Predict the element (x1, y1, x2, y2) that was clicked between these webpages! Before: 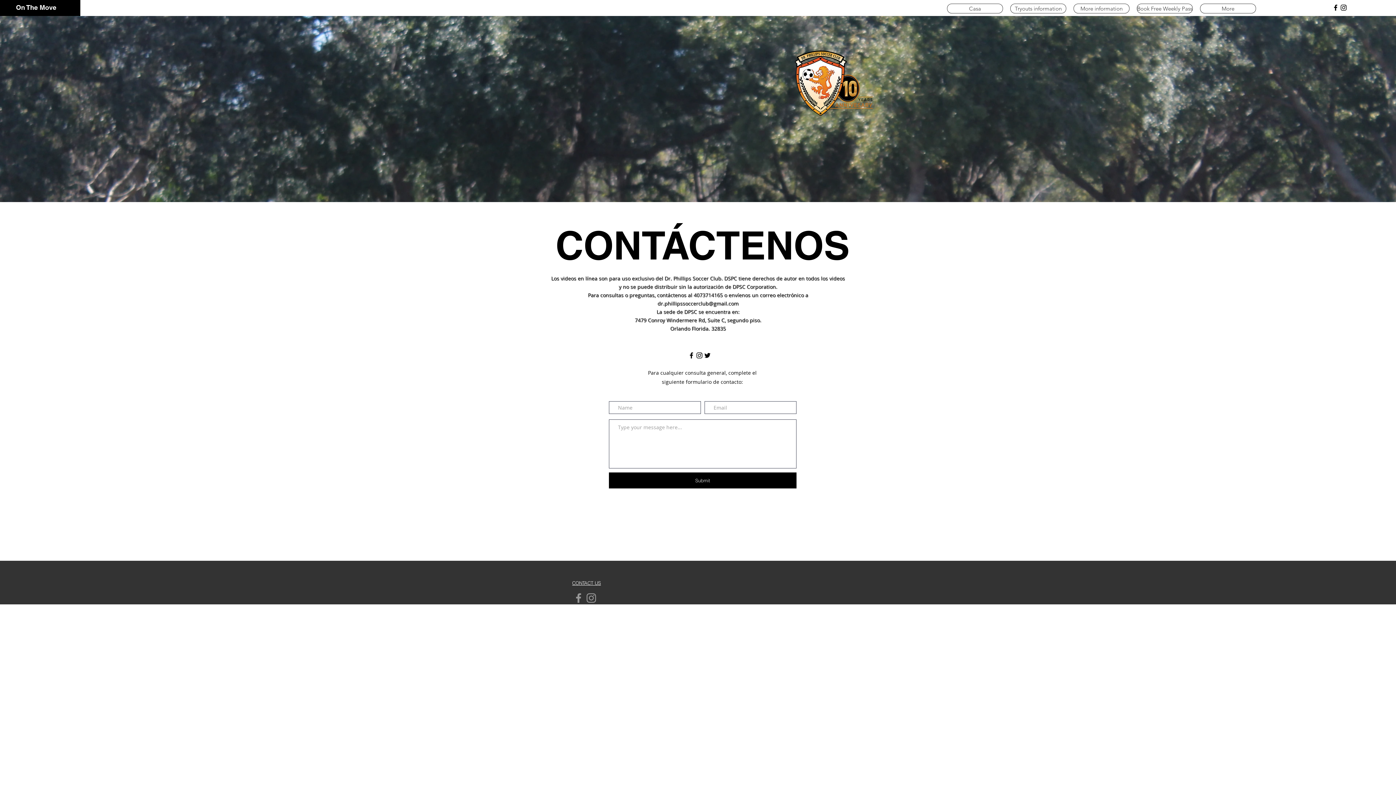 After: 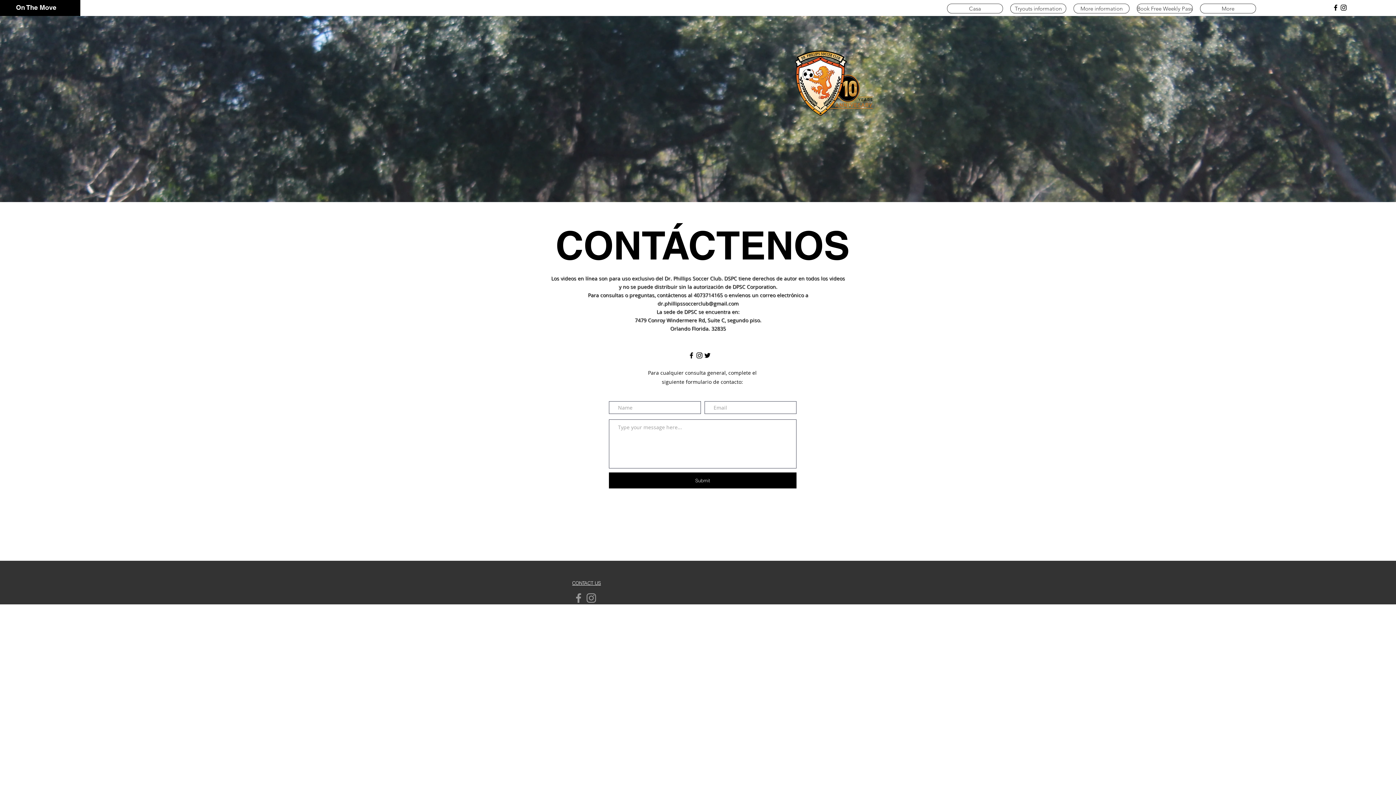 Action: bbox: (703, 351, 711, 359) label: Black Twitter Icon